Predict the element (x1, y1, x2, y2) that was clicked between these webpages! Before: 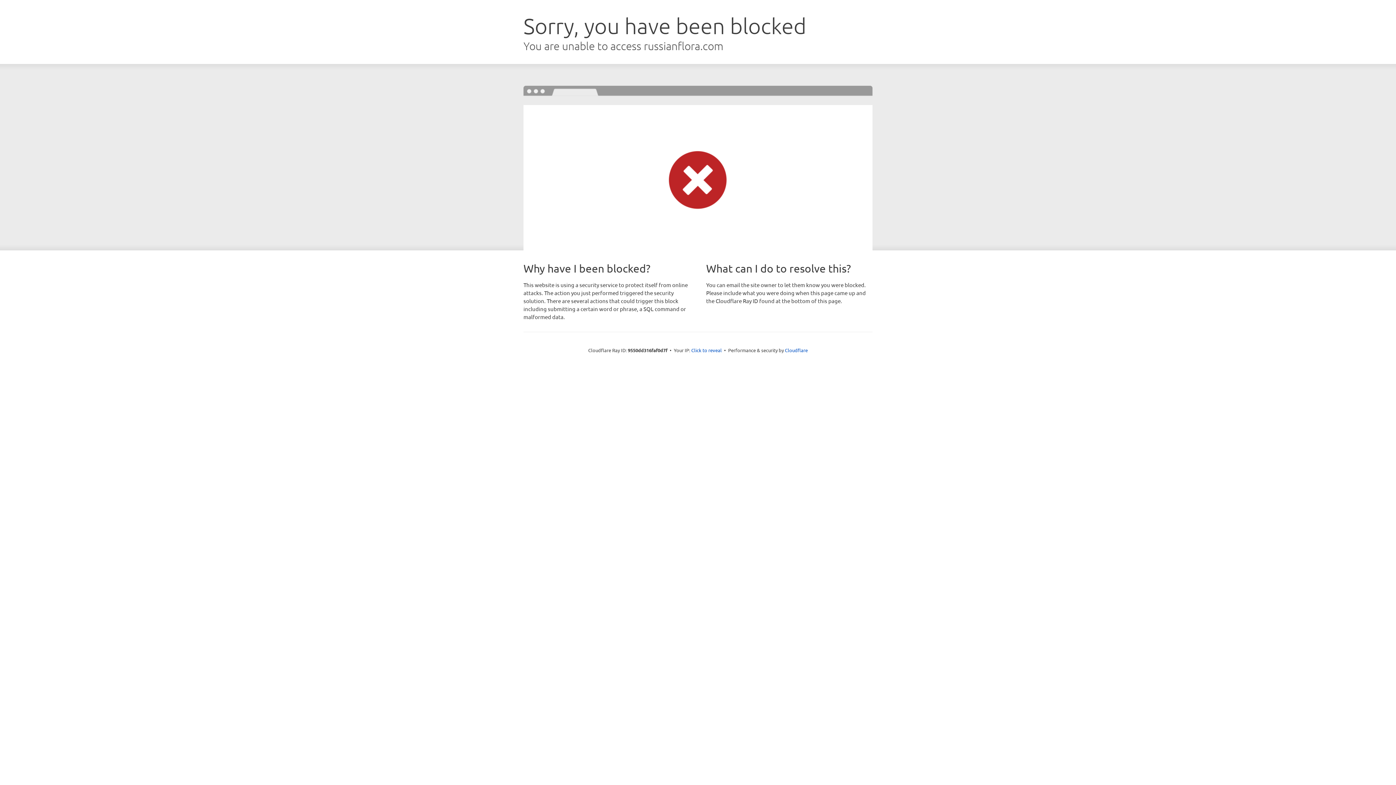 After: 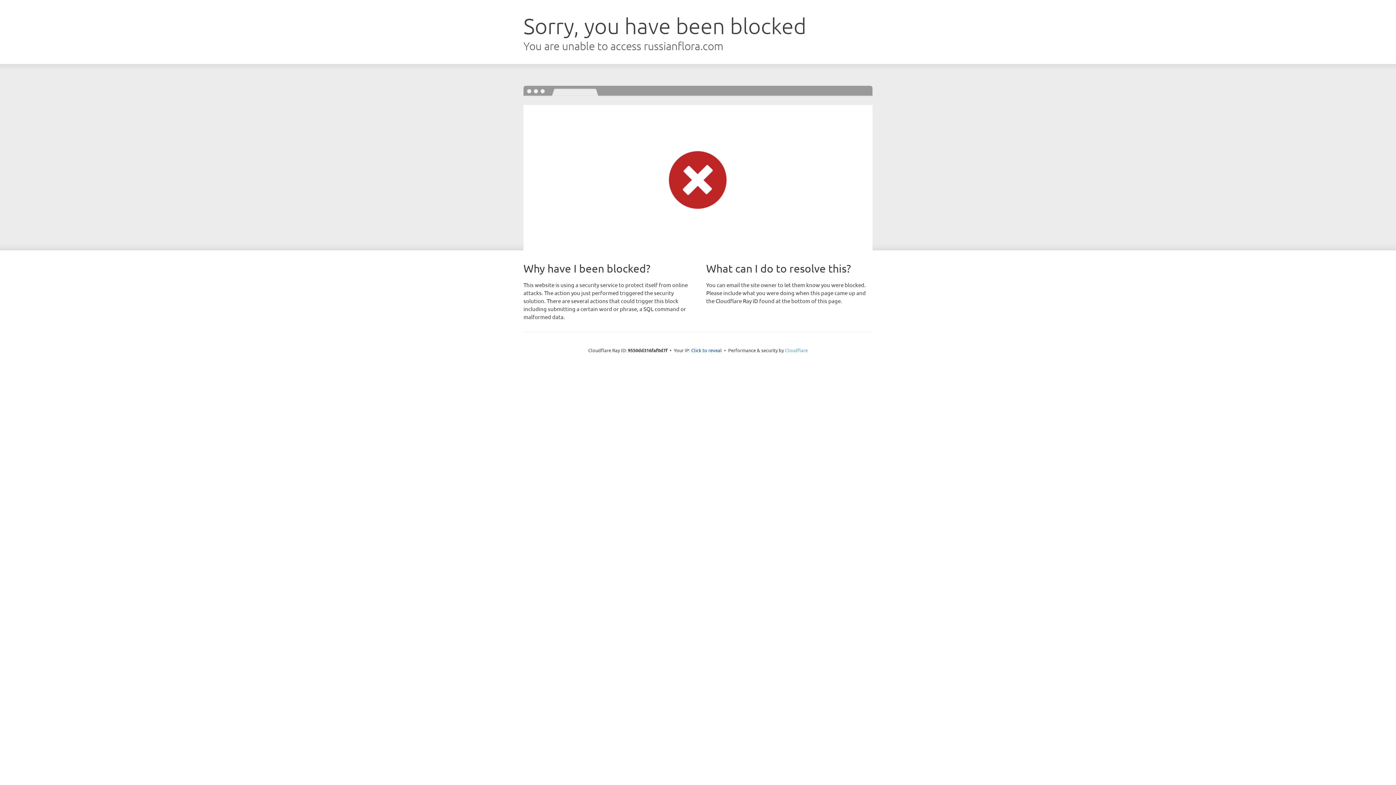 Action: bbox: (785, 347, 808, 353) label: Cloudflare